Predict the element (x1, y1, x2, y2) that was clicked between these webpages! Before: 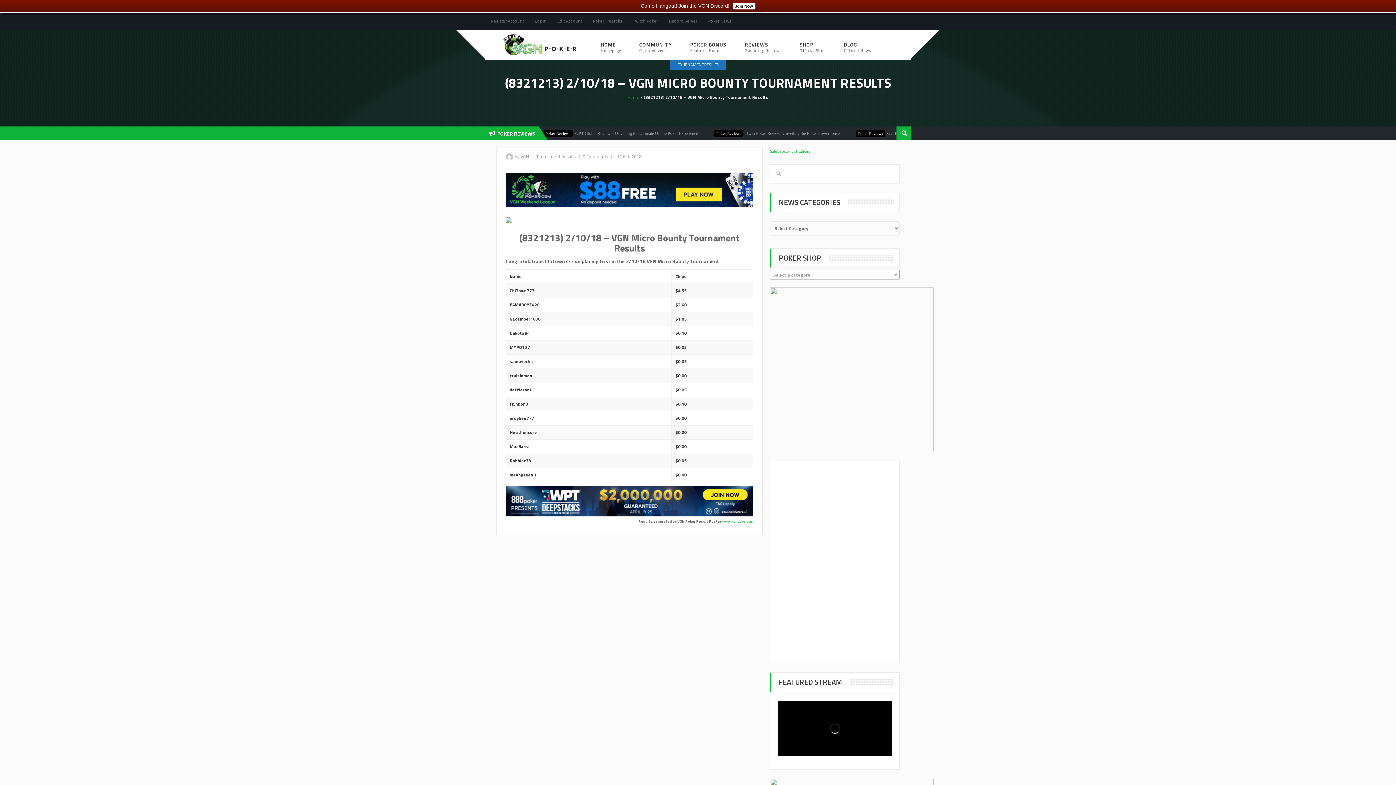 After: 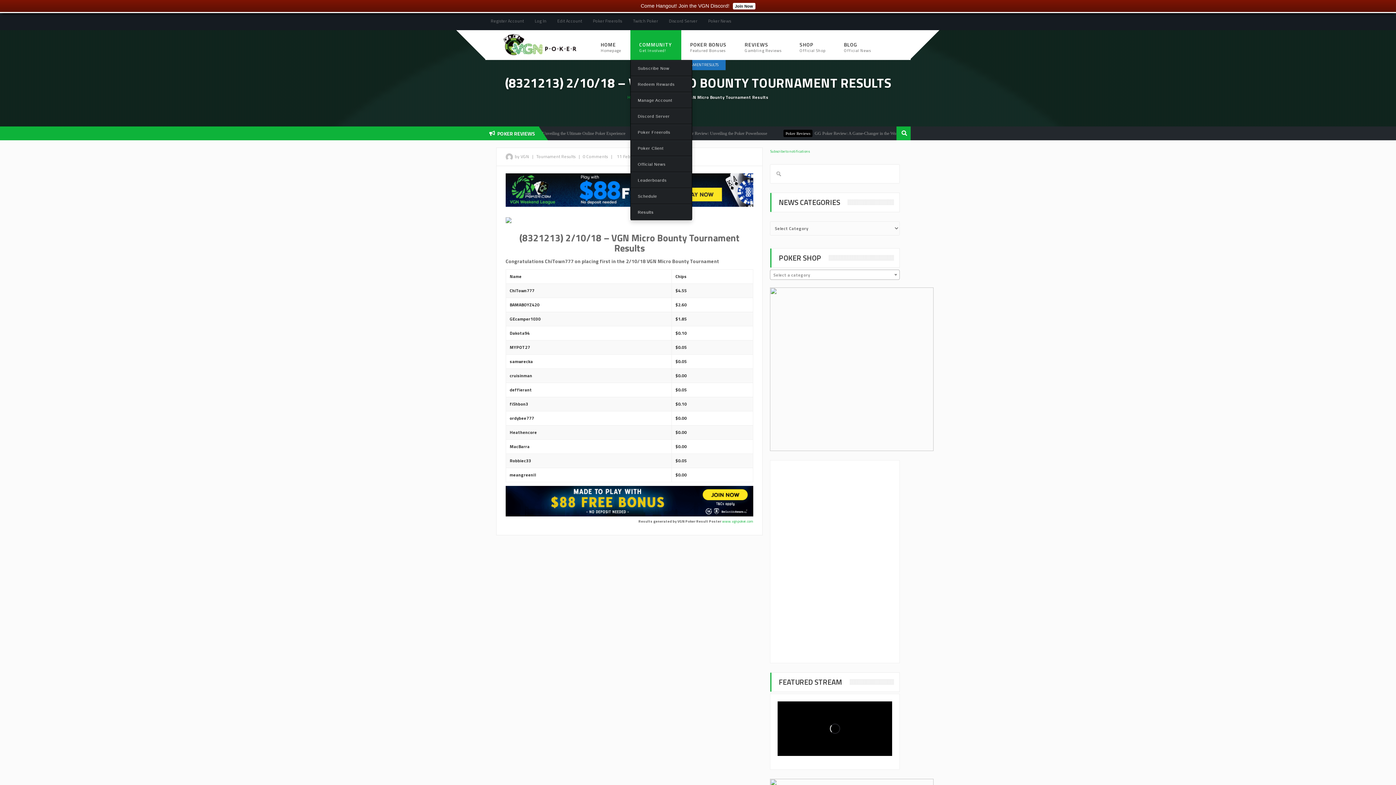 Action: bbox: (630, 30, 681, 60) label: COMMUNITY
Get Involved!